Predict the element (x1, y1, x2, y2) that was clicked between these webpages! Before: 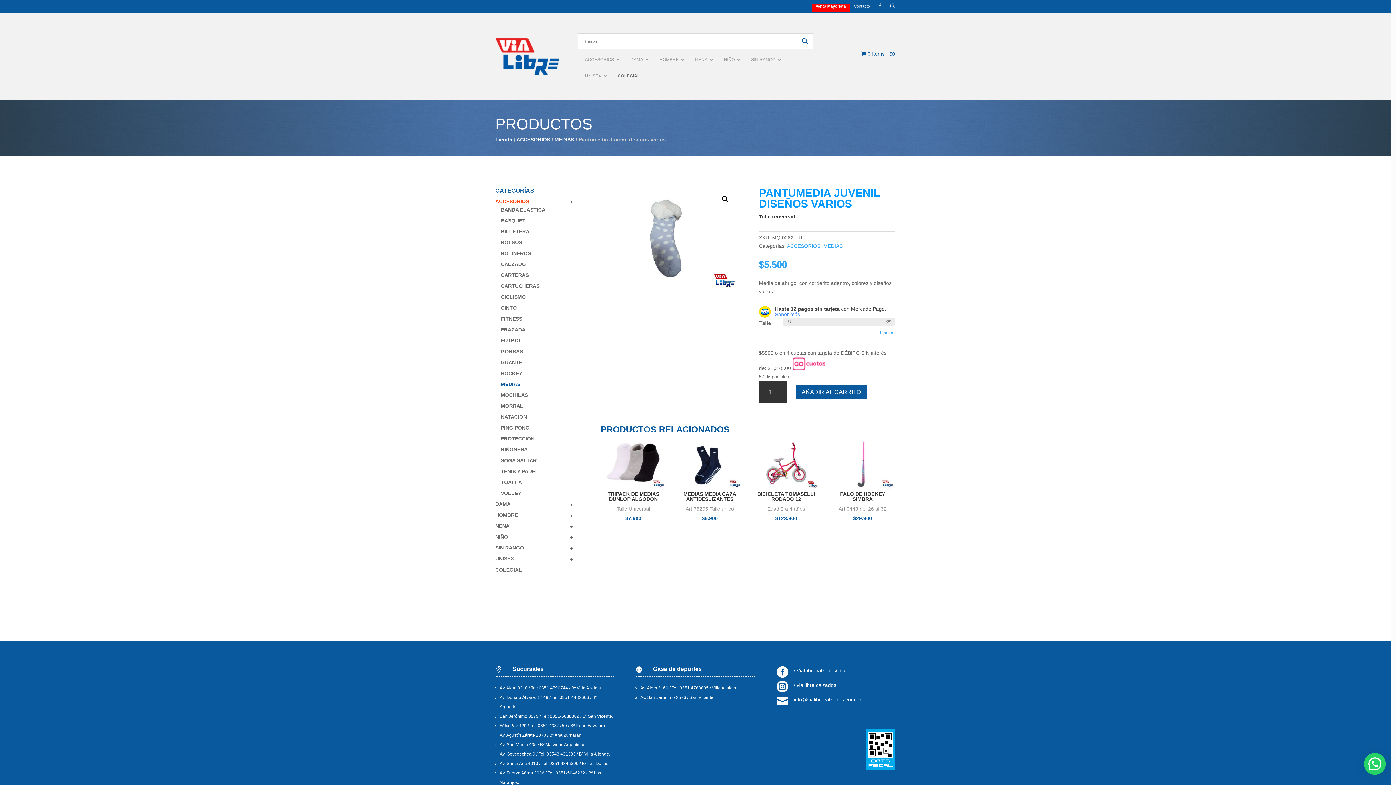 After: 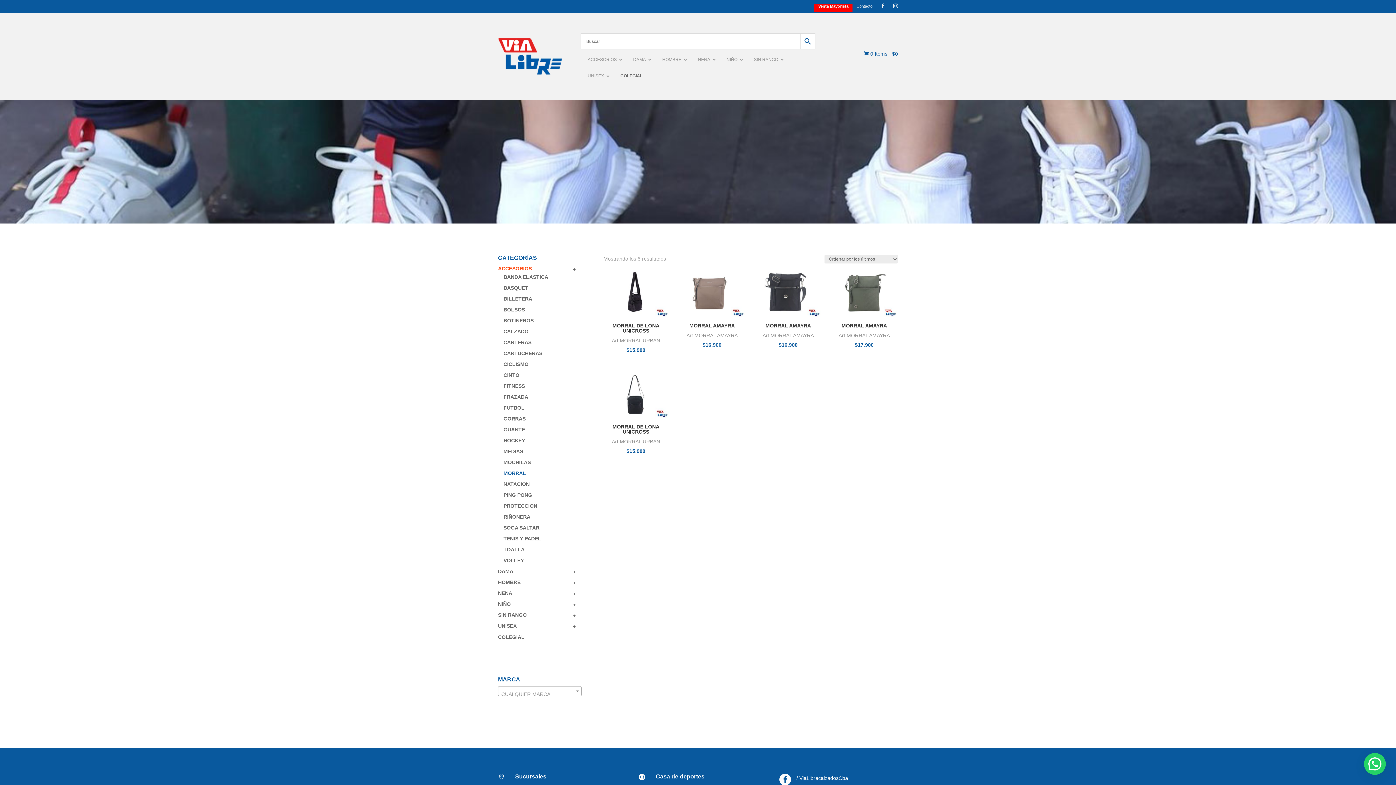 Action: bbox: (500, 403, 523, 409) label: MORRAL